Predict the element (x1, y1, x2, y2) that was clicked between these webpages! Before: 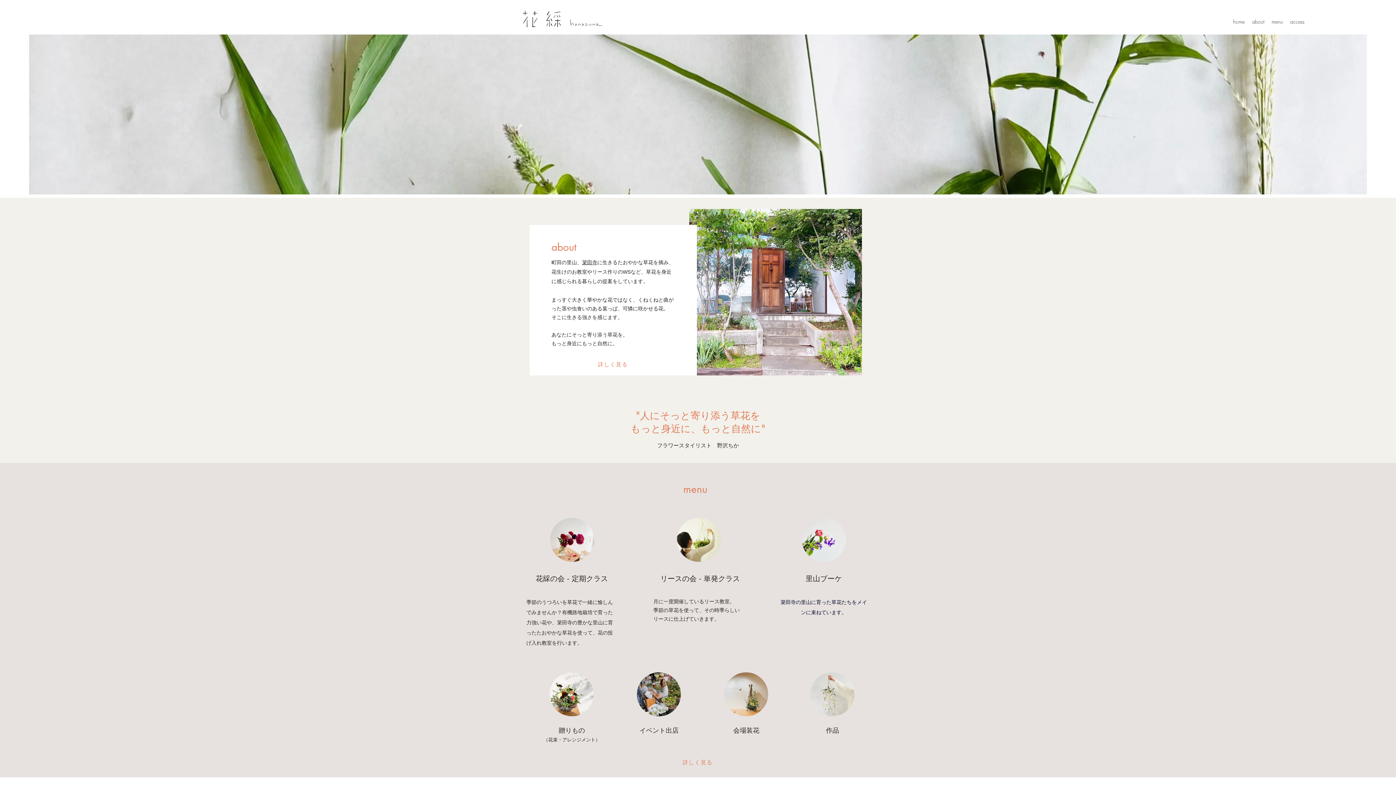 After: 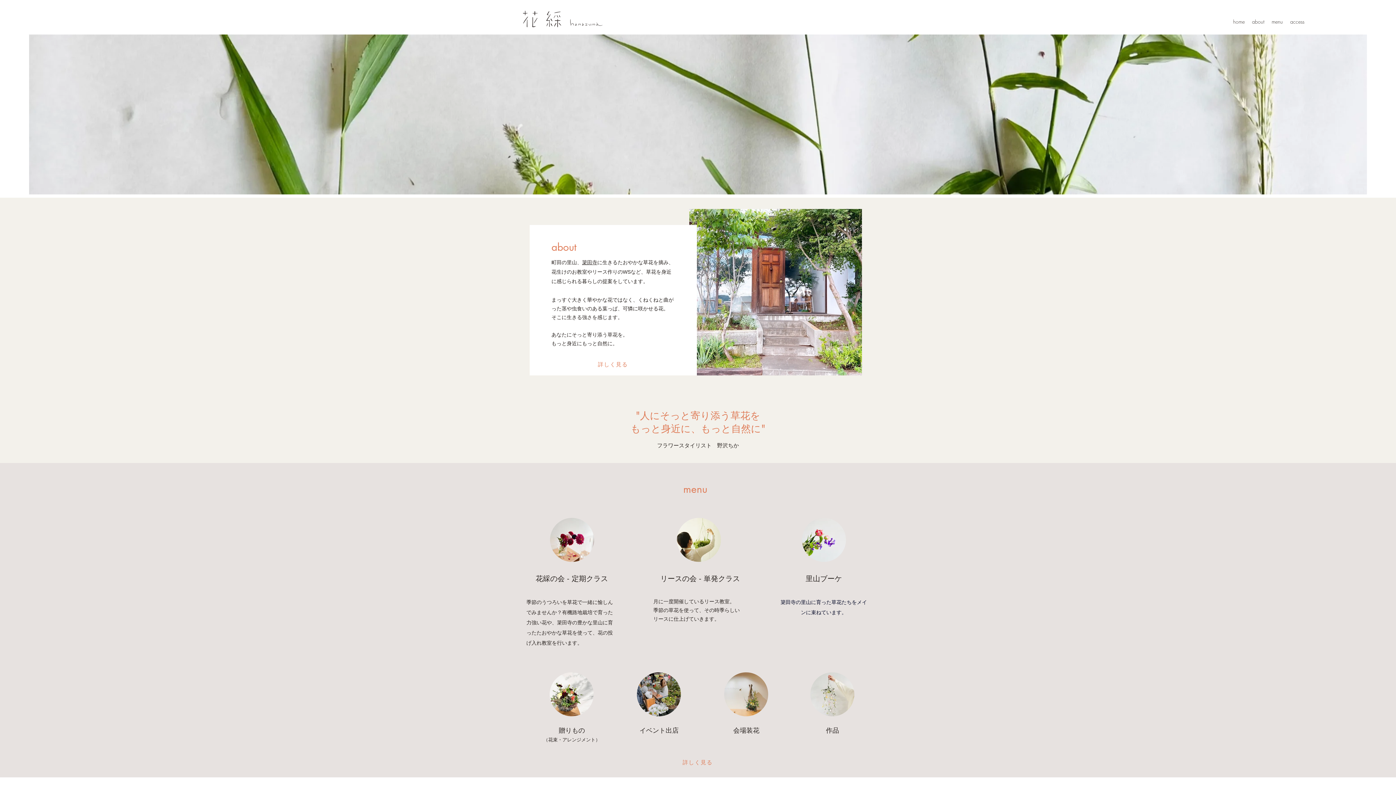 Action: bbox: (520, 9, 566, 28)